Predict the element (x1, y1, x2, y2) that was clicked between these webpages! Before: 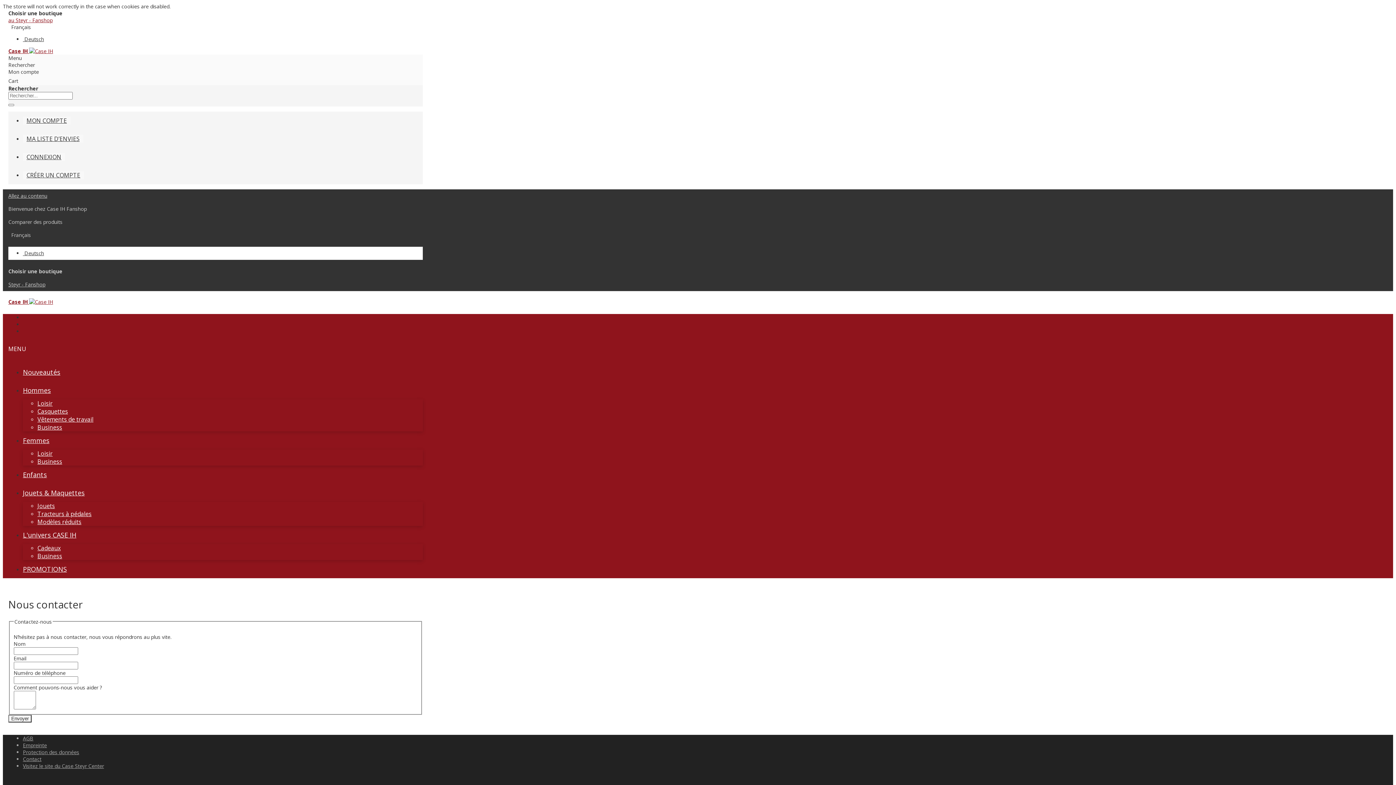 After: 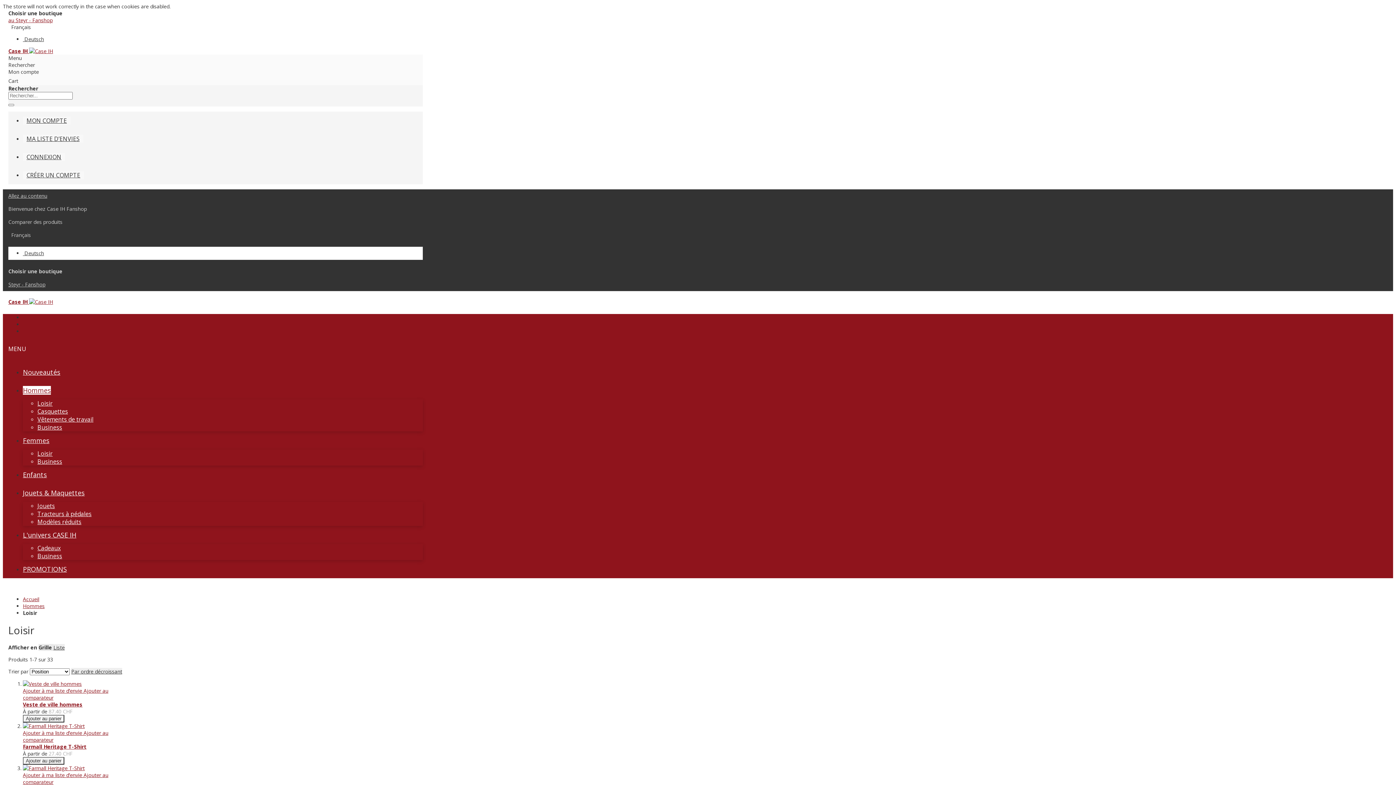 Action: label: Loisir bbox: (37, 399, 52, 407)